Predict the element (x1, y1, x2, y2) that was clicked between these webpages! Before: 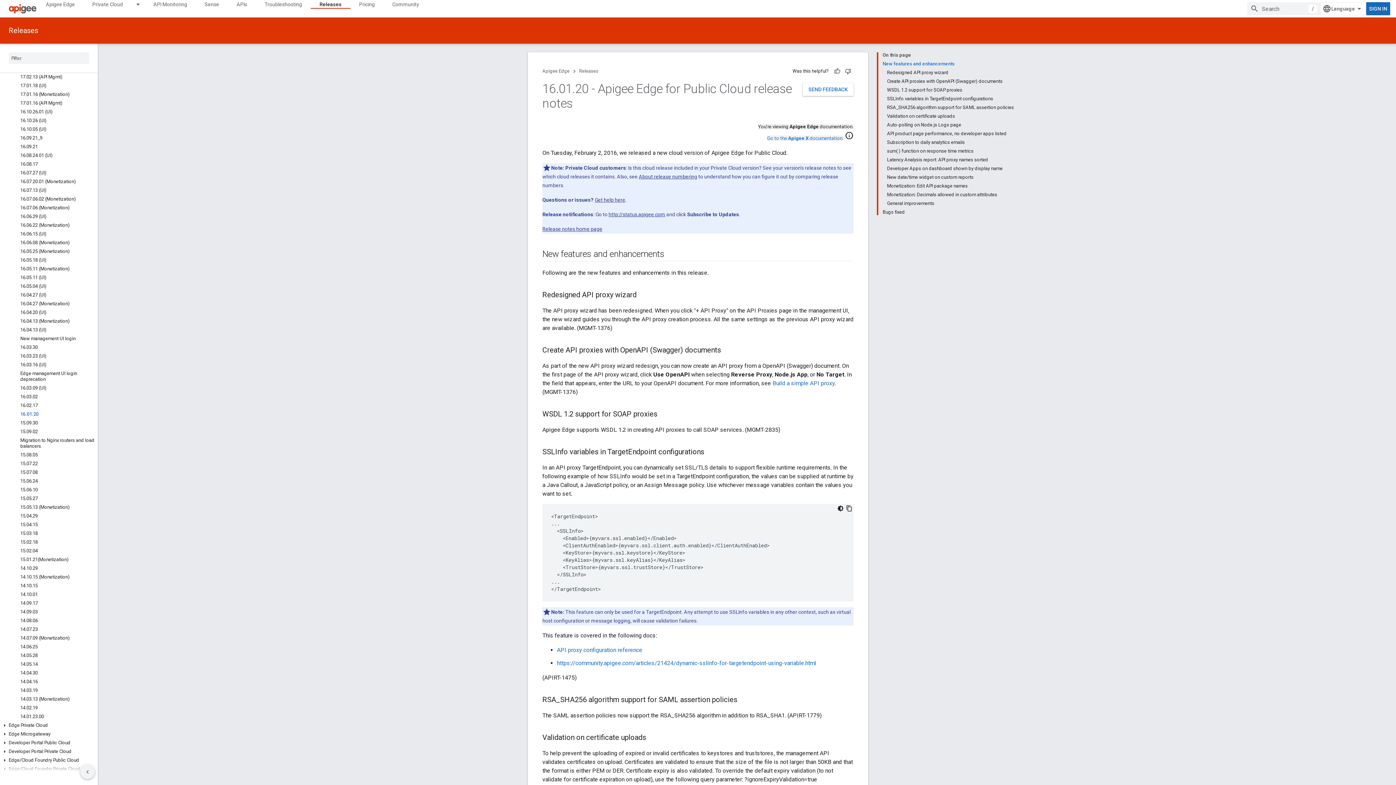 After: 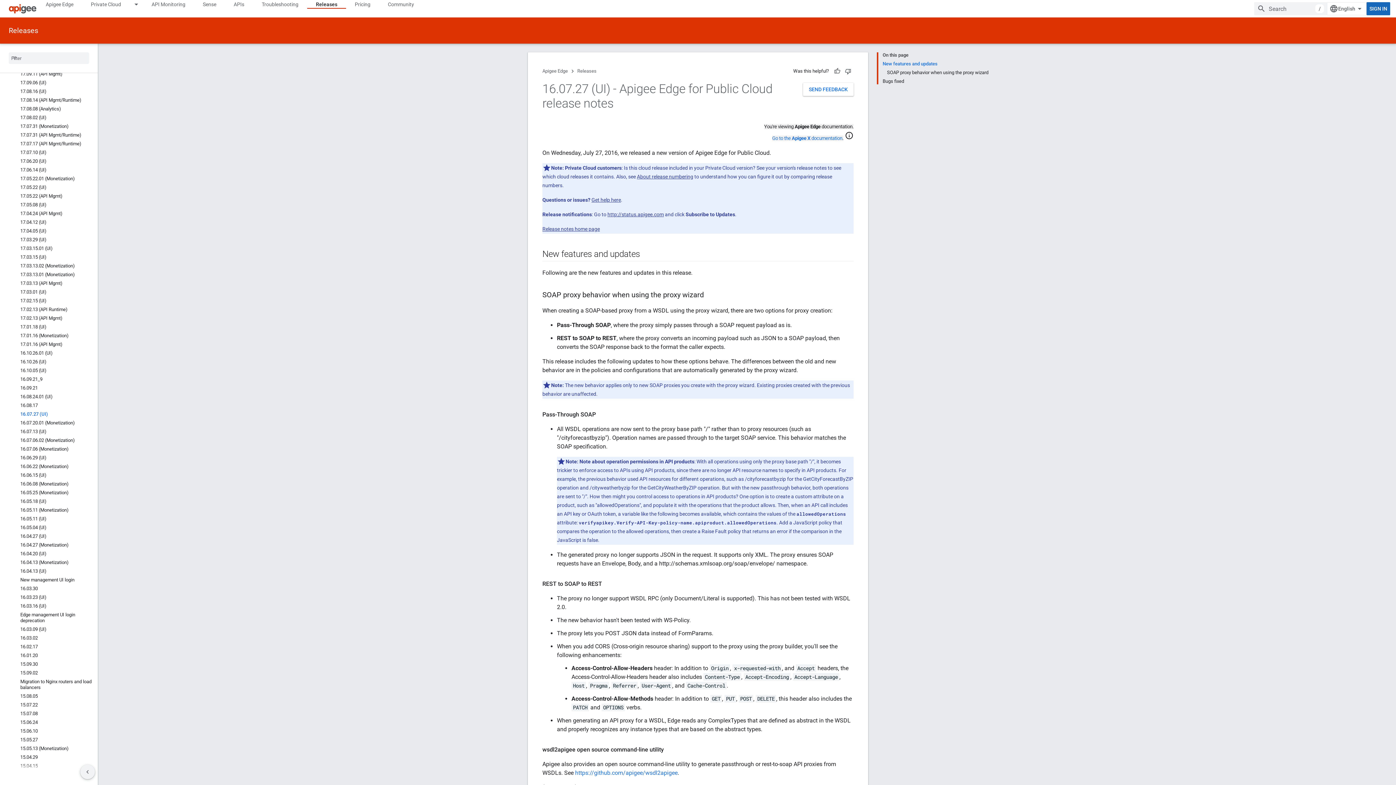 Action: bbox: (0, 168, 97, 177) label: 16.07.27 (UI)